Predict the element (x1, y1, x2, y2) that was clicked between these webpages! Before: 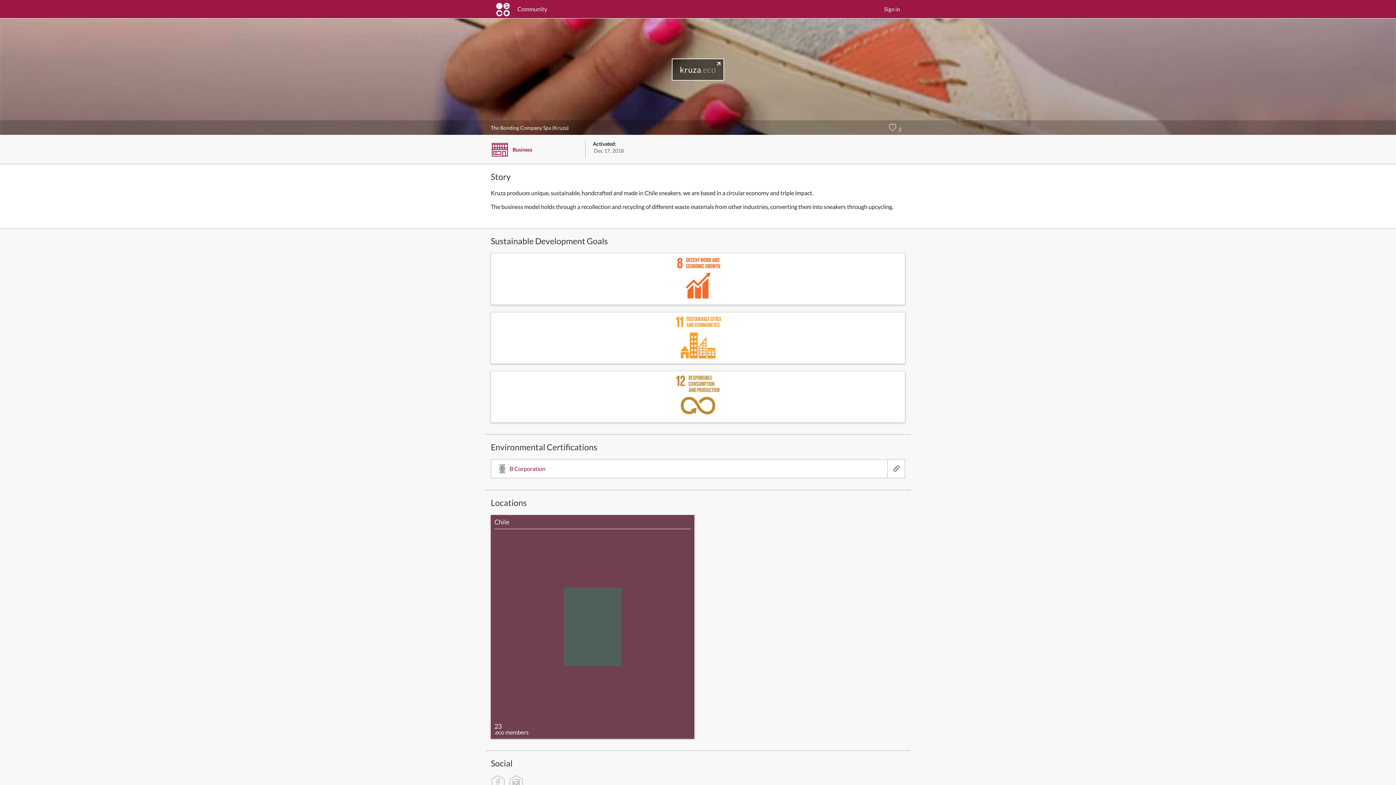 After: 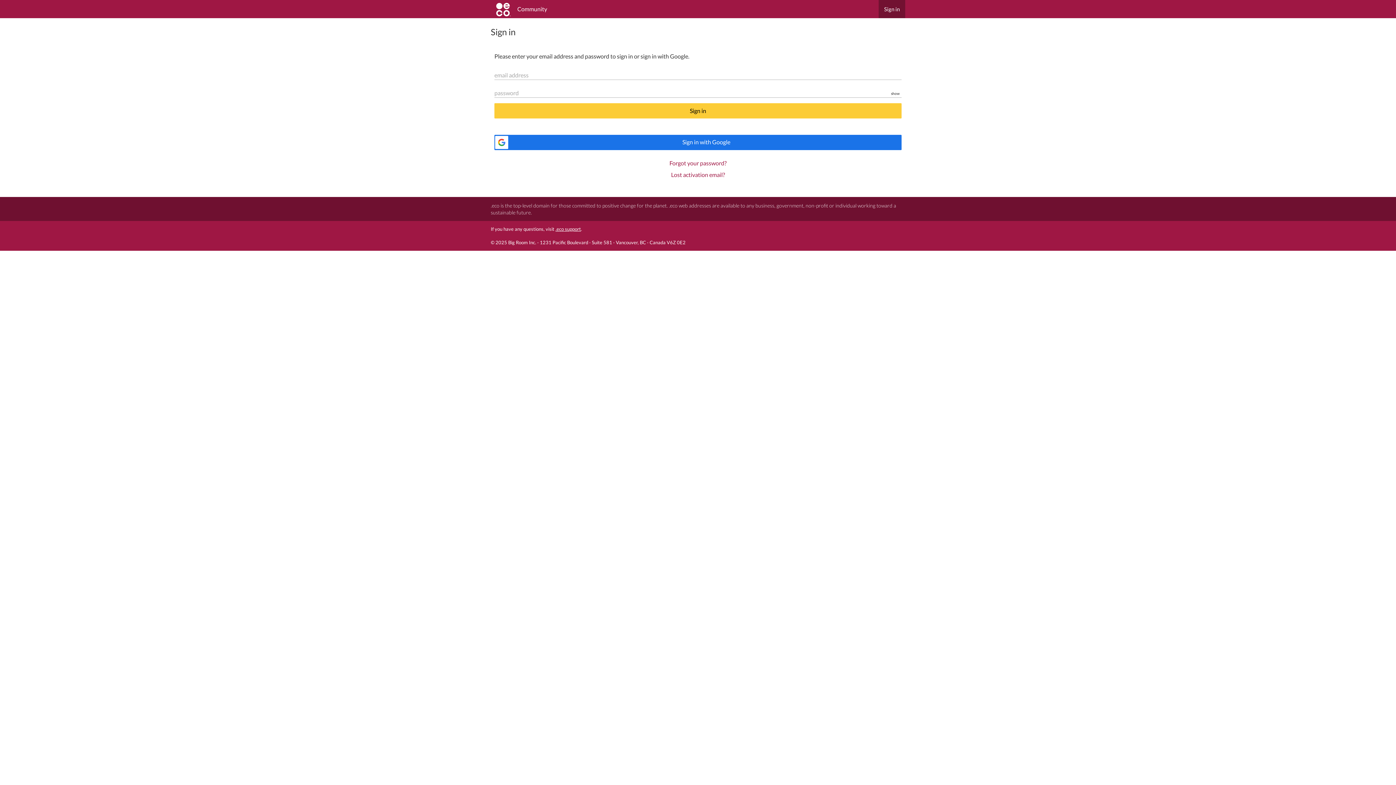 Action: label: Sign in bbox: (878, 0, 905, 18)